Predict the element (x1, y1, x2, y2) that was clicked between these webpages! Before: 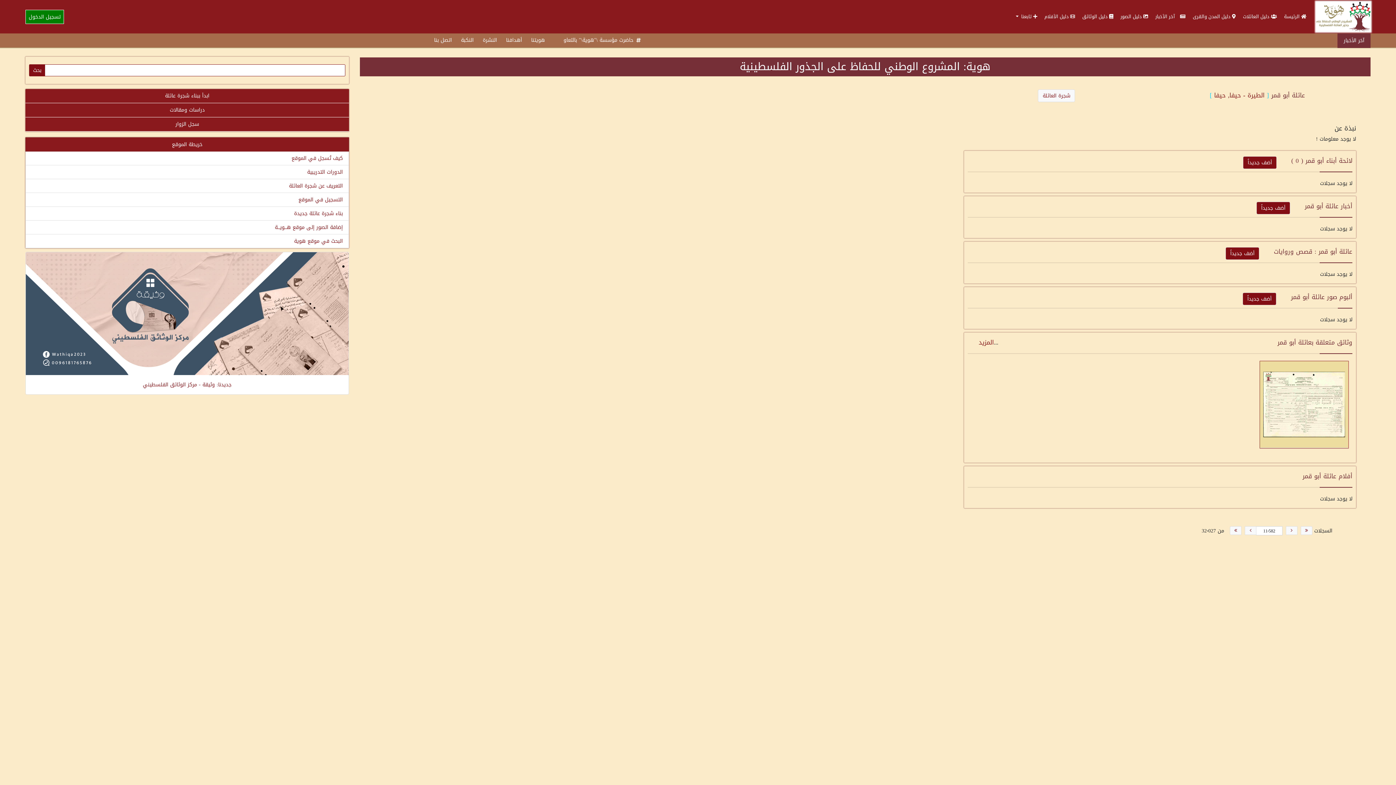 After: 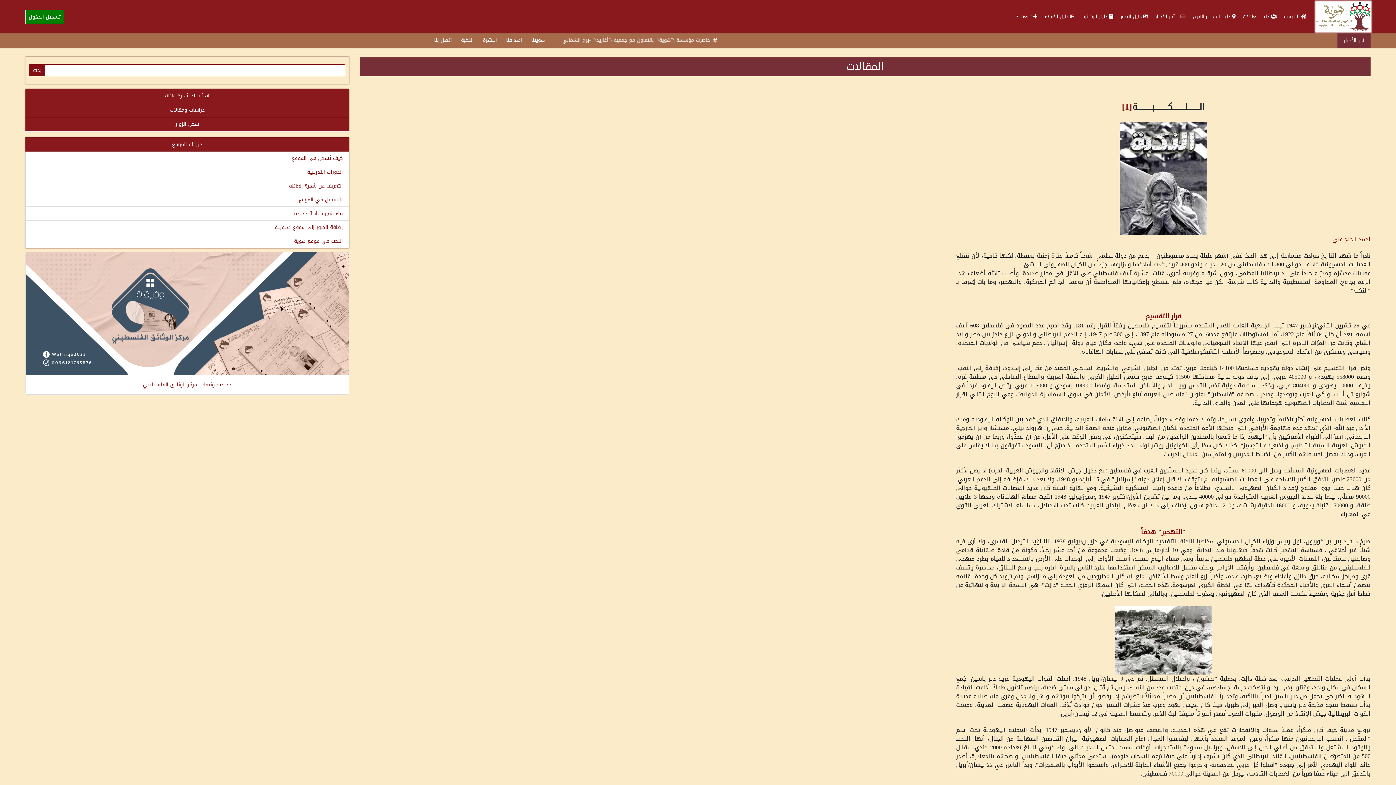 Action: label: النكبة bbox: (459, 33, 475, 47)